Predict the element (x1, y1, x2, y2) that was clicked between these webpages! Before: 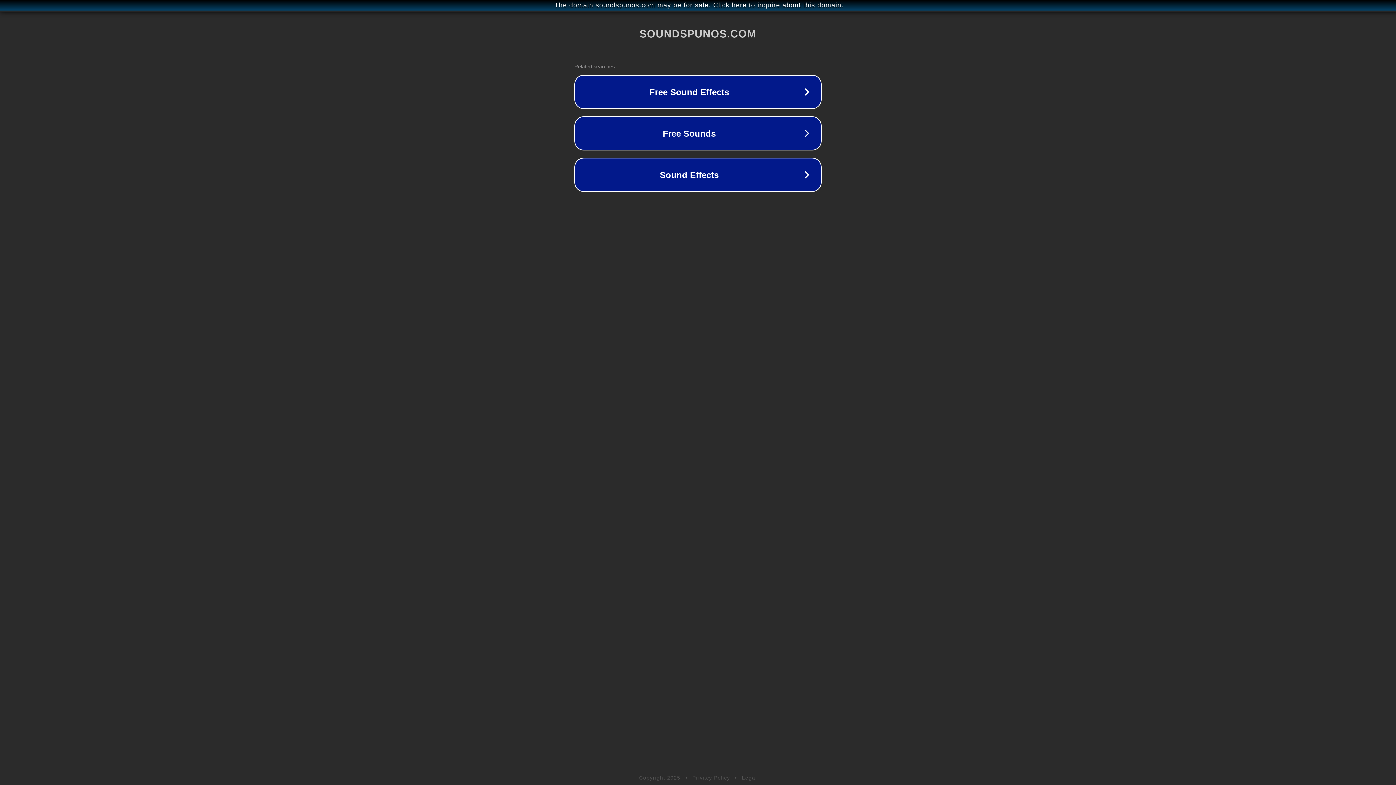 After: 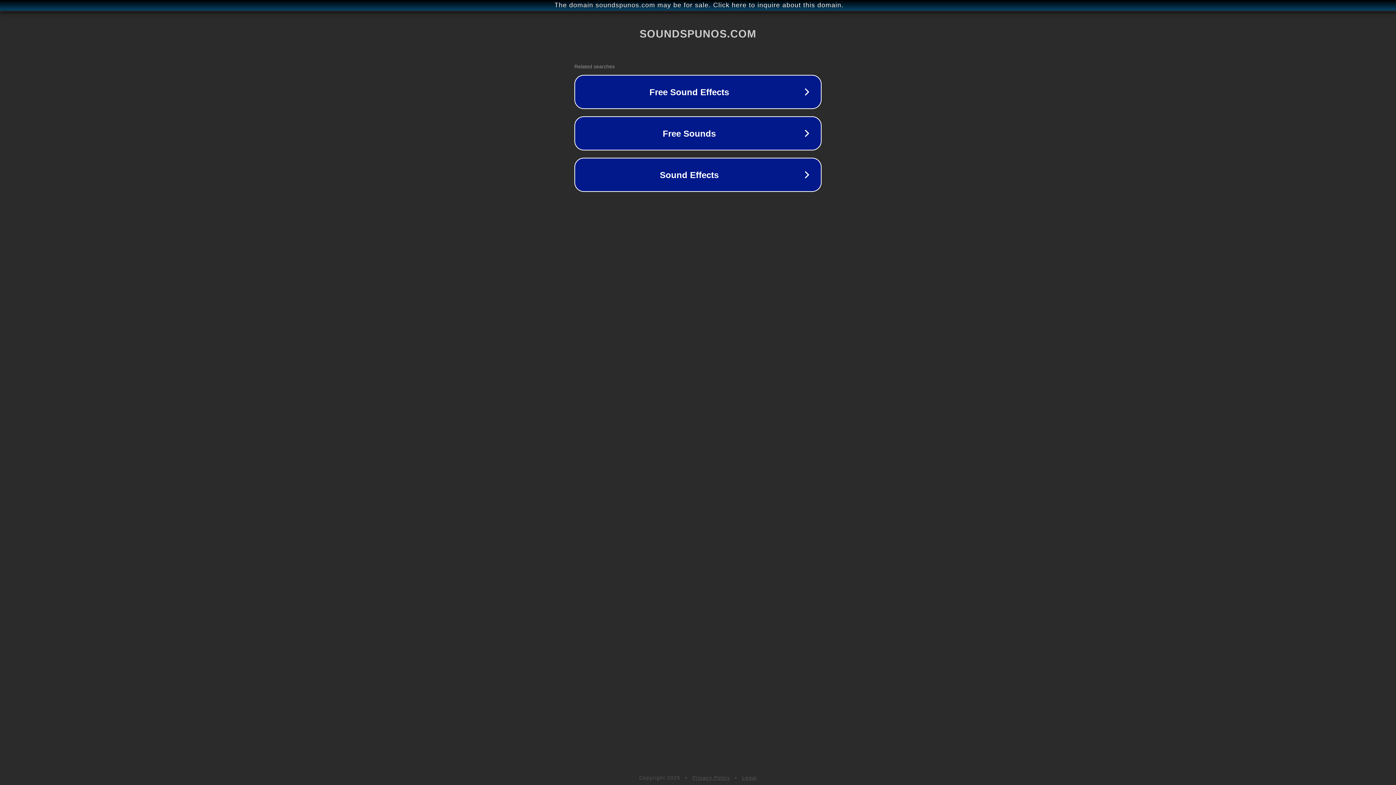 Action: label: Legal bbox: (742, 775, 757, 781)